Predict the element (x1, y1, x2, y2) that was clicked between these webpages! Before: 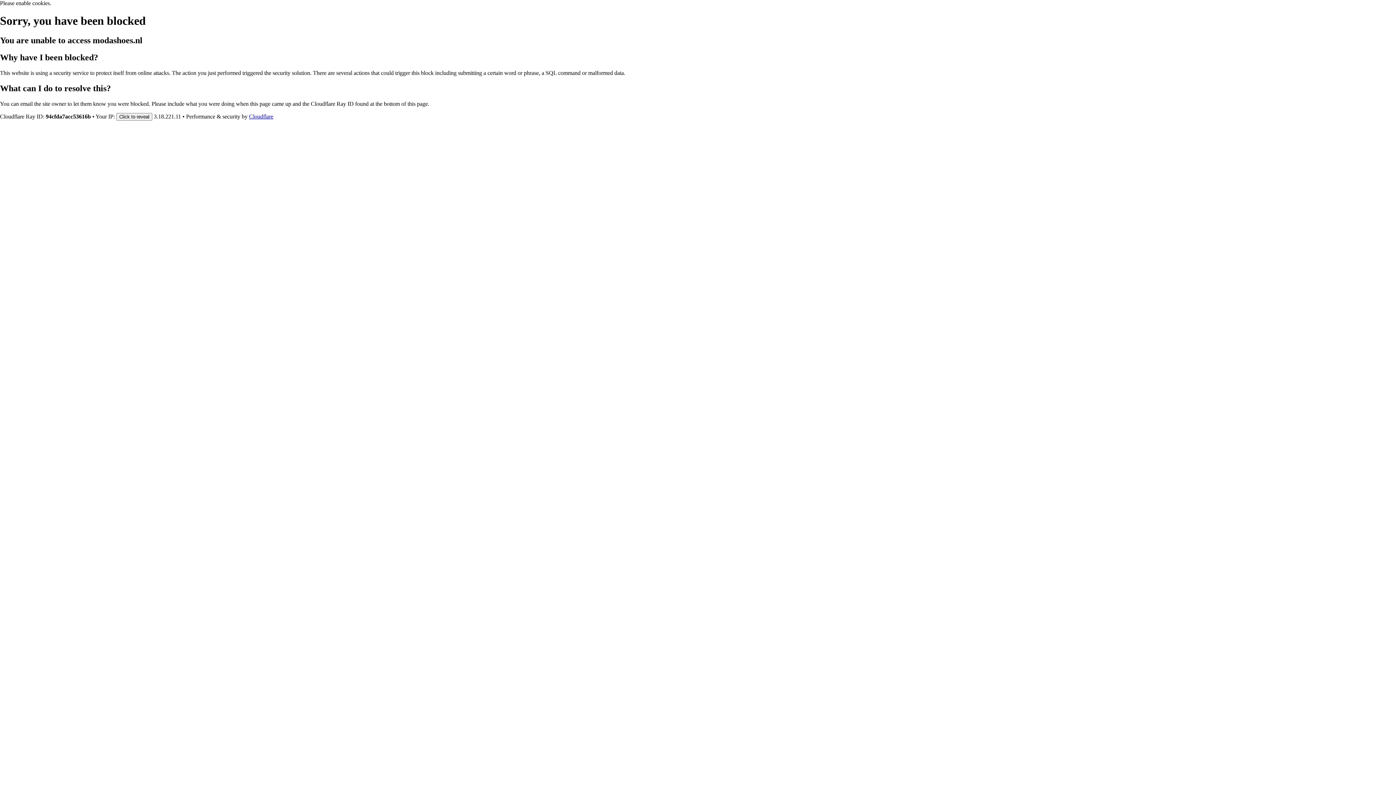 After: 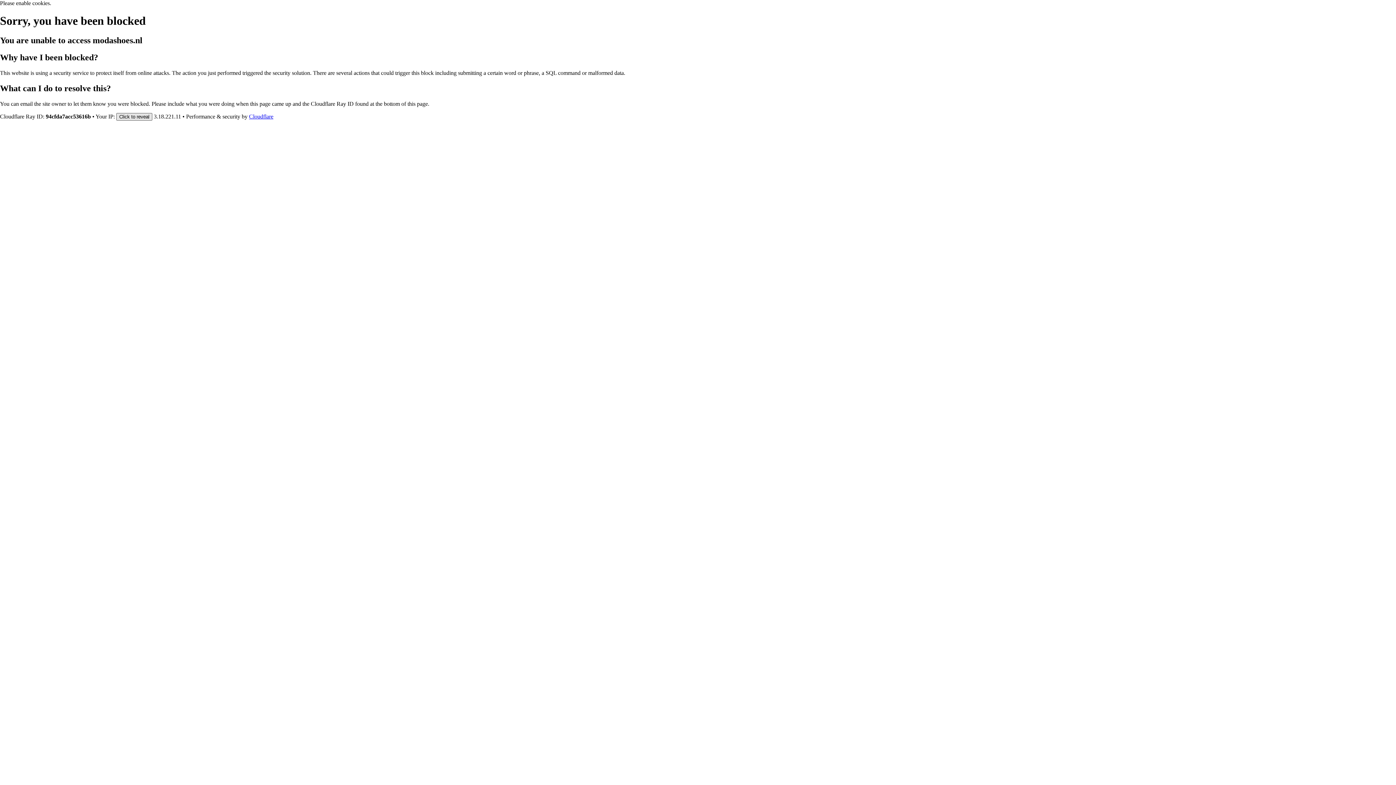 Action: bbox: (116, 112, 152, 120) label: Click to reveal